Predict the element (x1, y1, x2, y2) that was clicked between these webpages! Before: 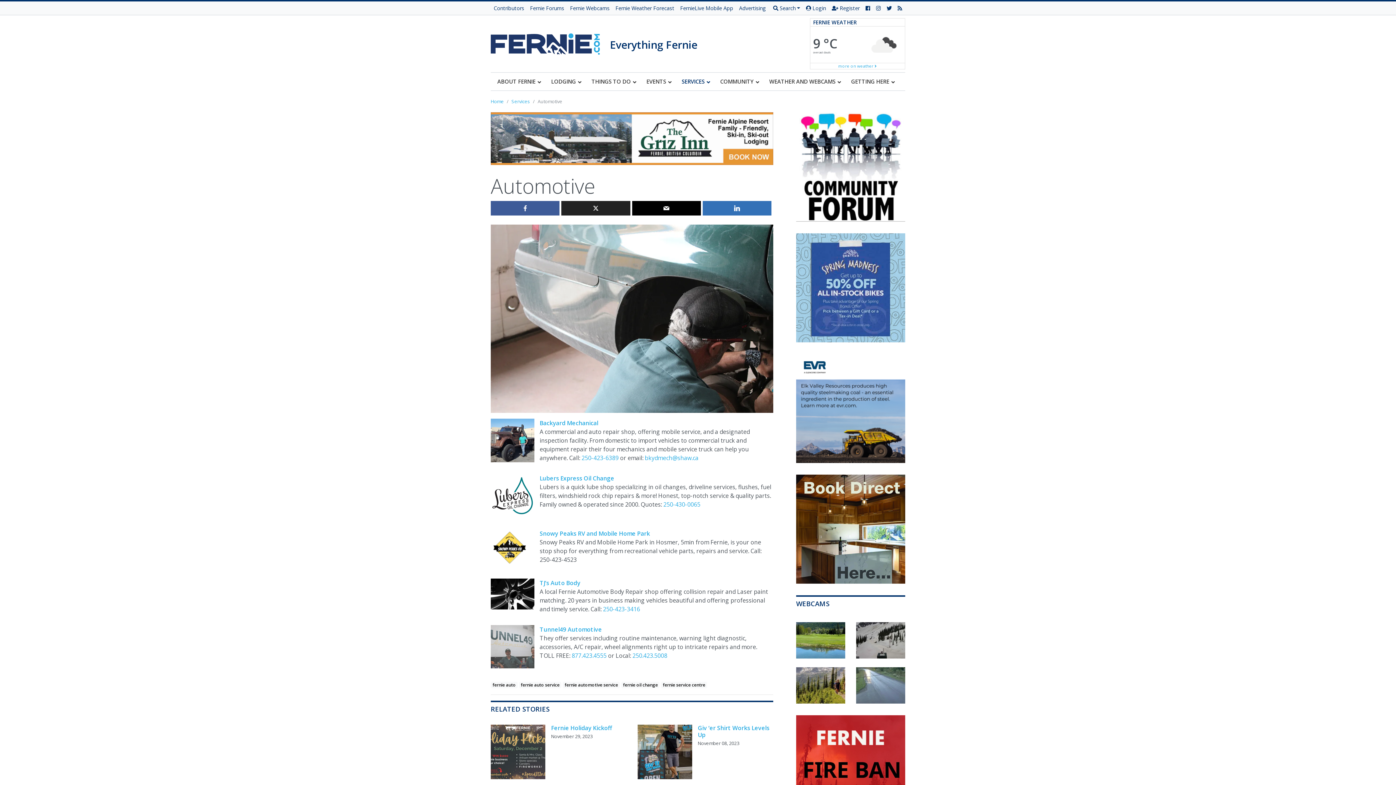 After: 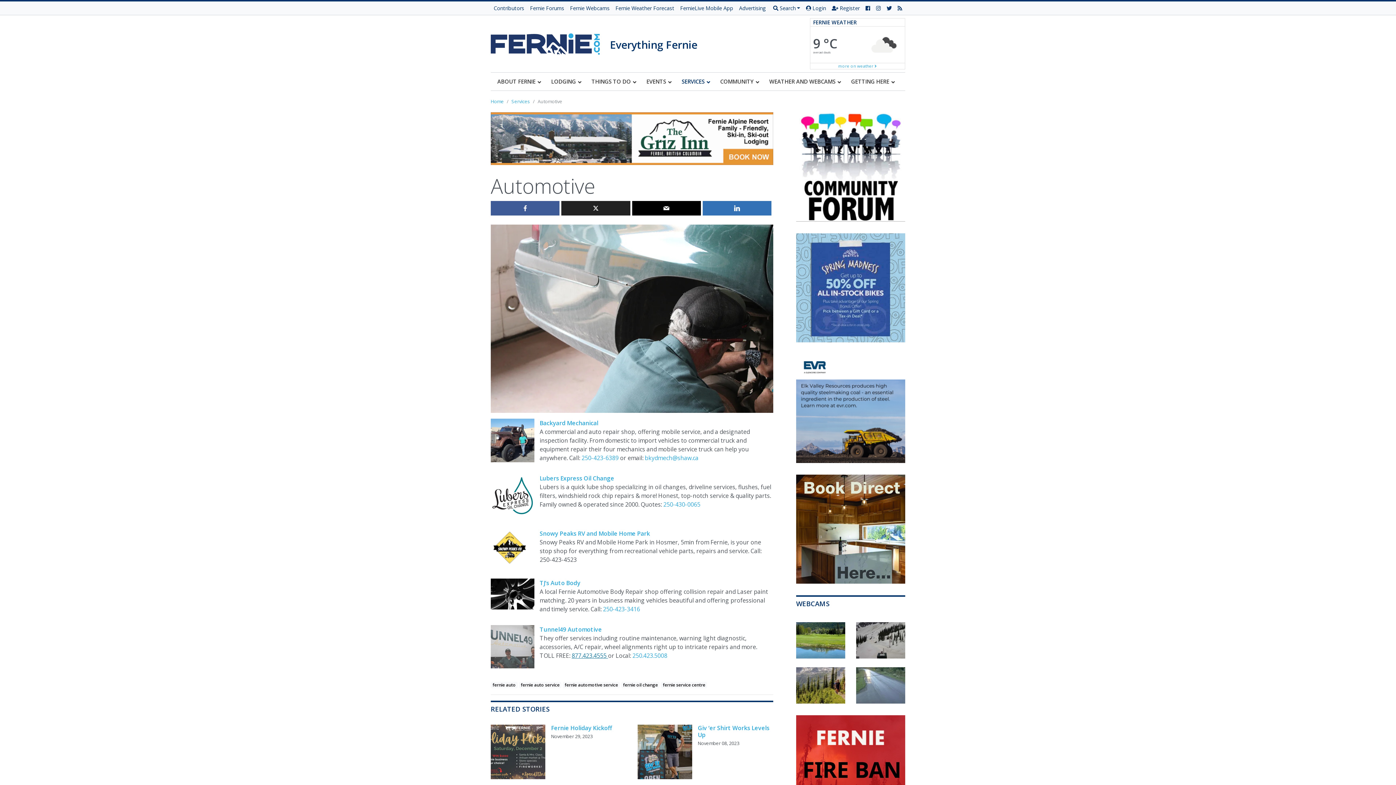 Action: label: 877.423.4555  bbox: (571, 651, 608, 659)